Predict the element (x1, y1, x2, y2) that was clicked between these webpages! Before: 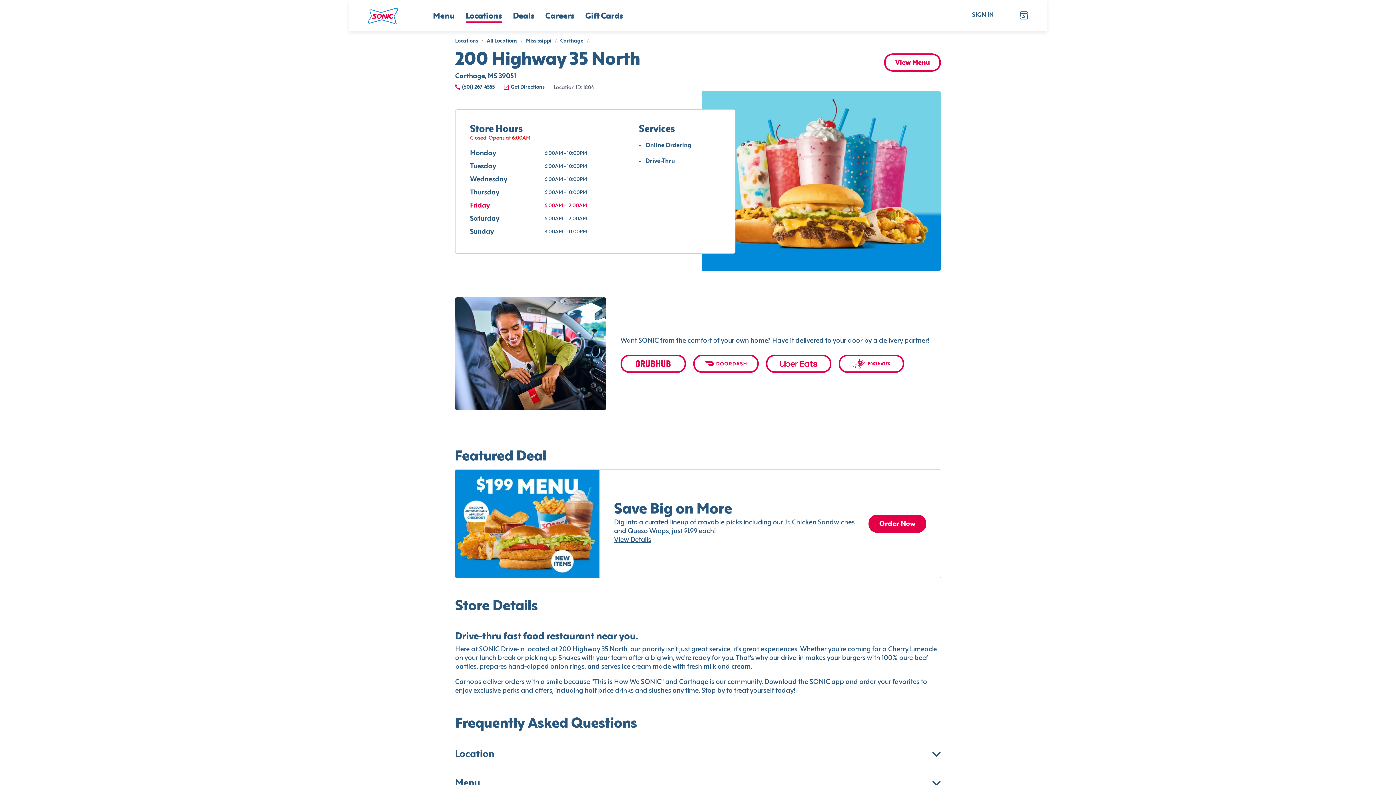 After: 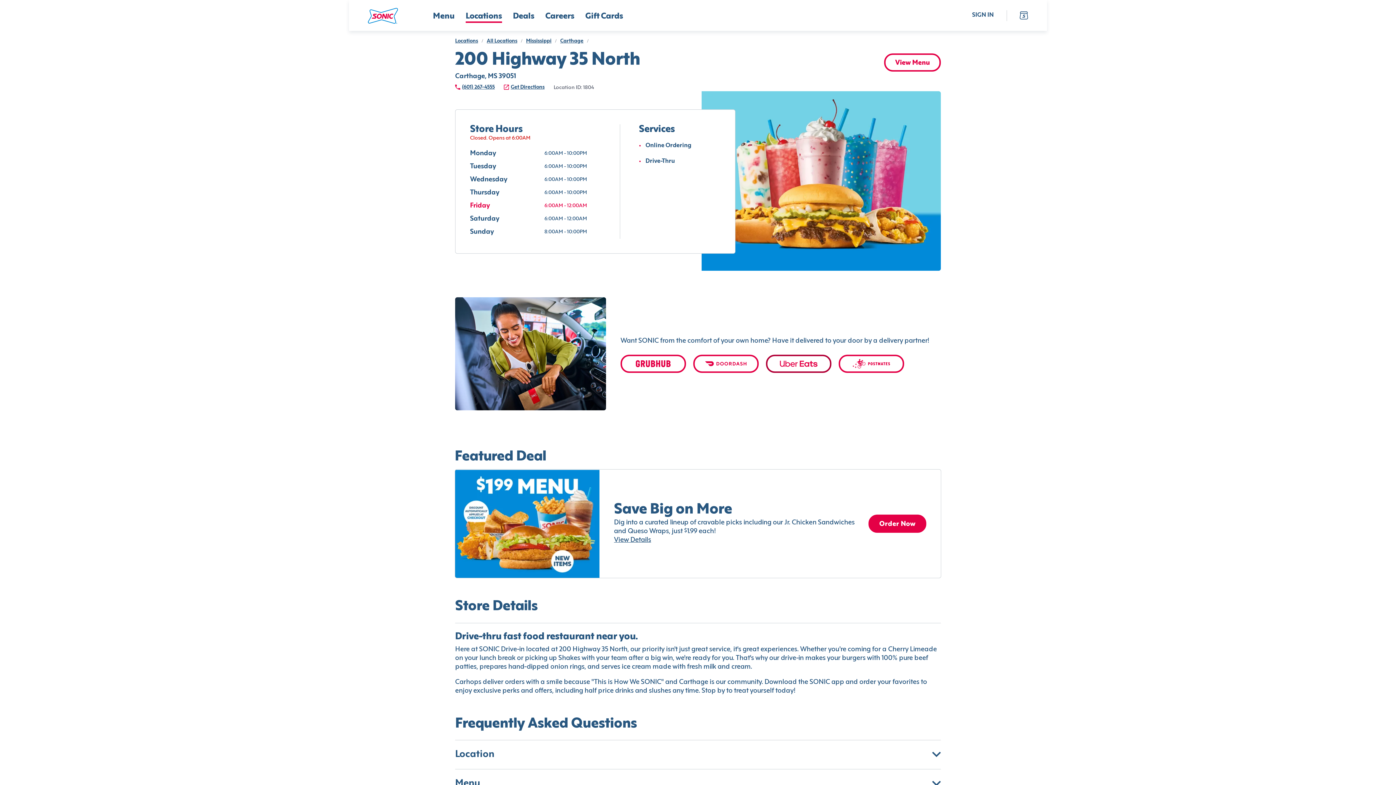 Action: bbox: (766, 354, 831, 372)